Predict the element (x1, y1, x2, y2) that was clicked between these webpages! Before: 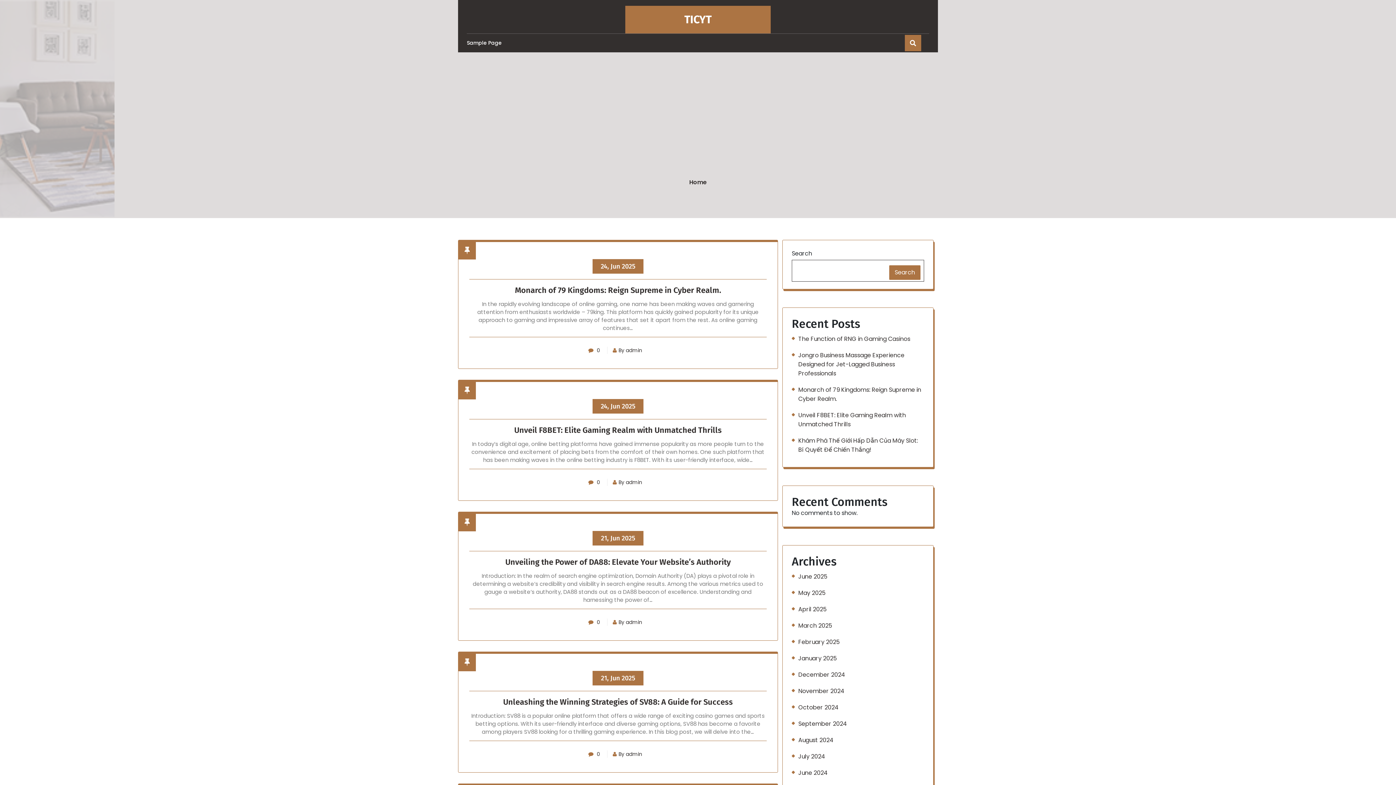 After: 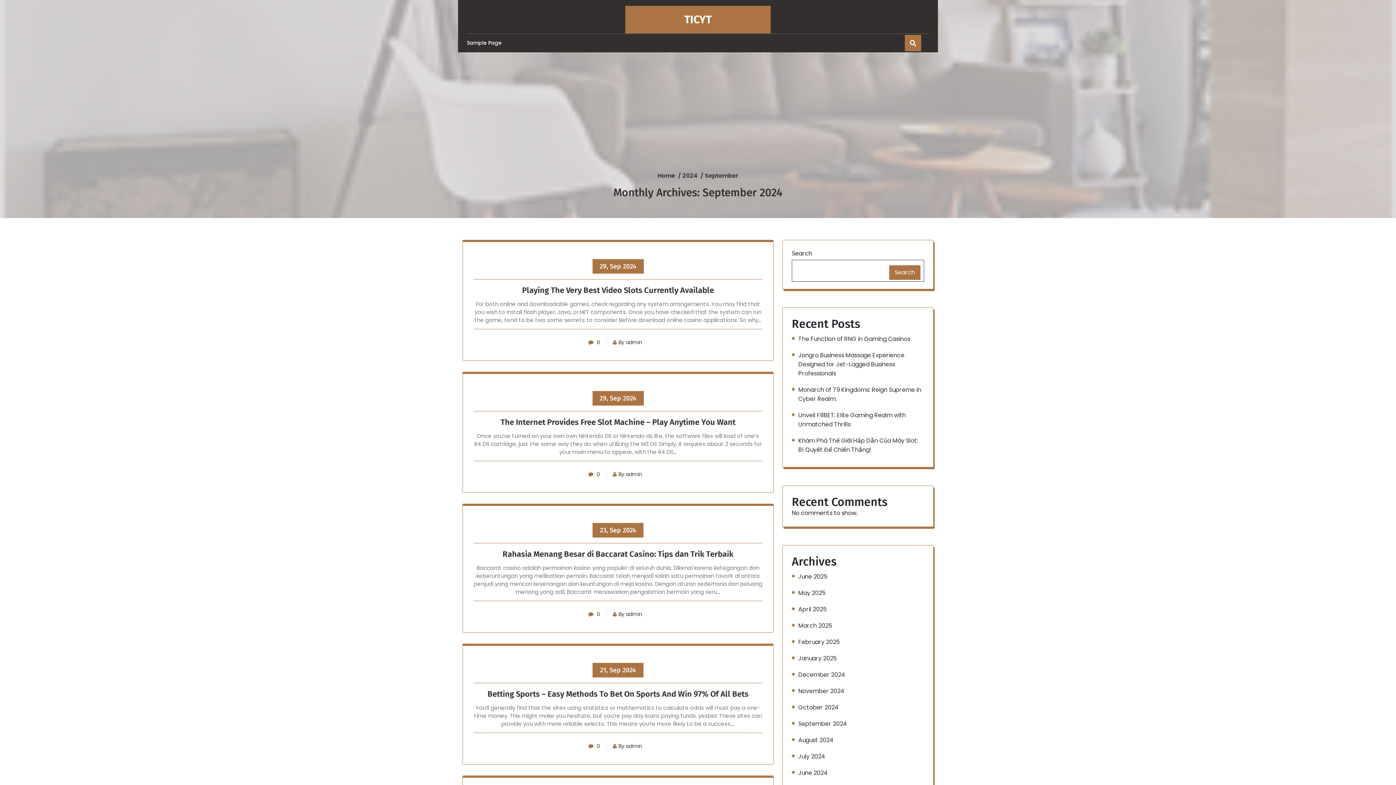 Action: label: September 2024 bbox: (792, 719, 847, 728)